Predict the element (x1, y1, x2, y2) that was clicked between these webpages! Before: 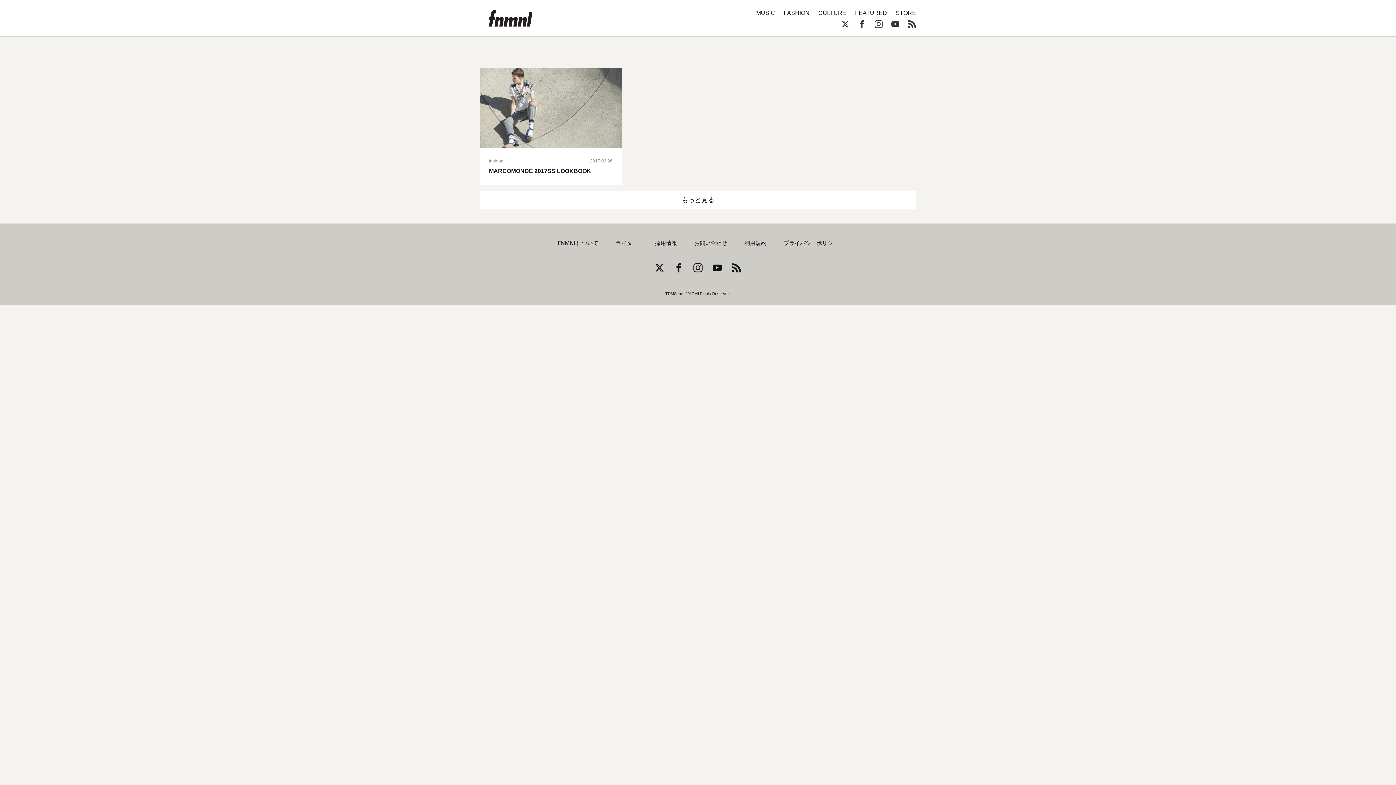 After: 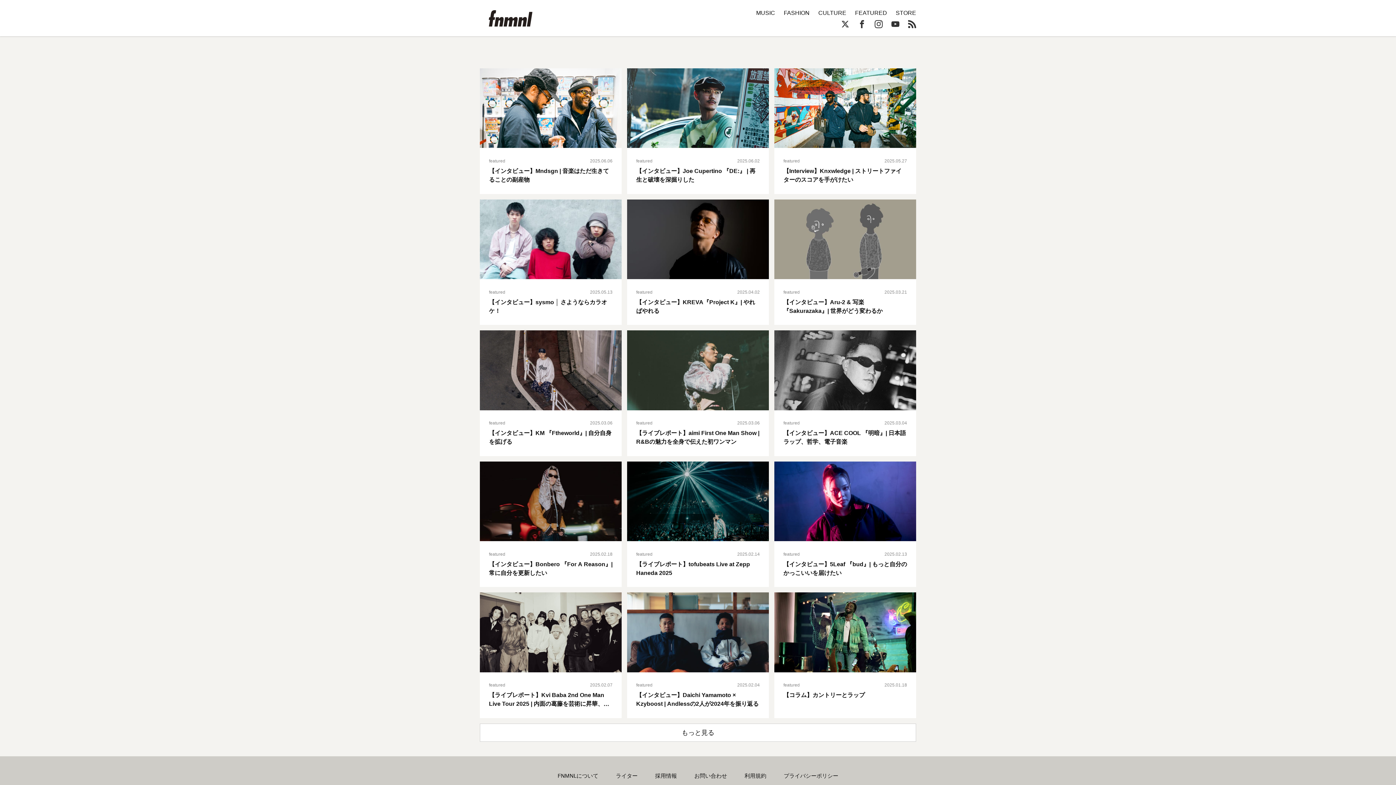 Action: label: FEATURED bbox: (855, 9, 887, 16)